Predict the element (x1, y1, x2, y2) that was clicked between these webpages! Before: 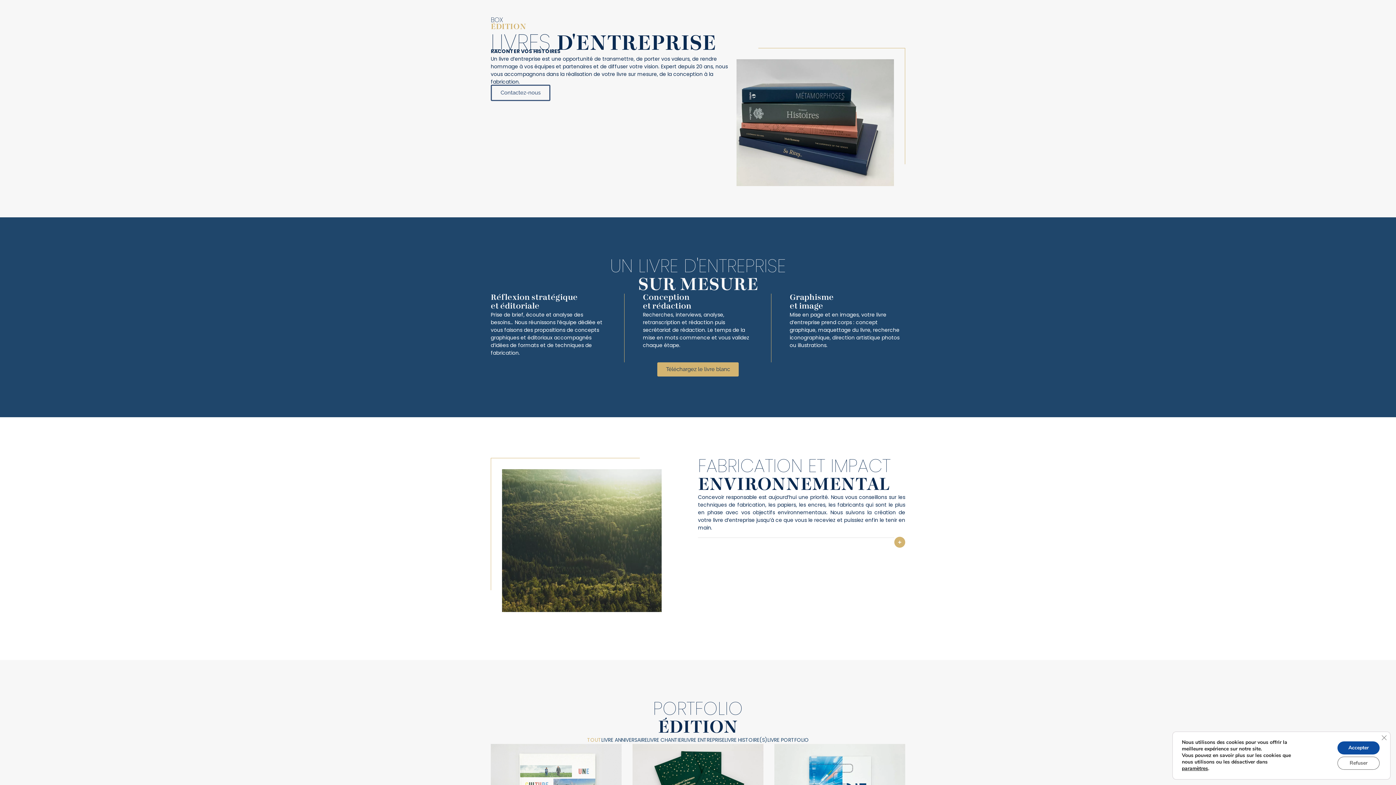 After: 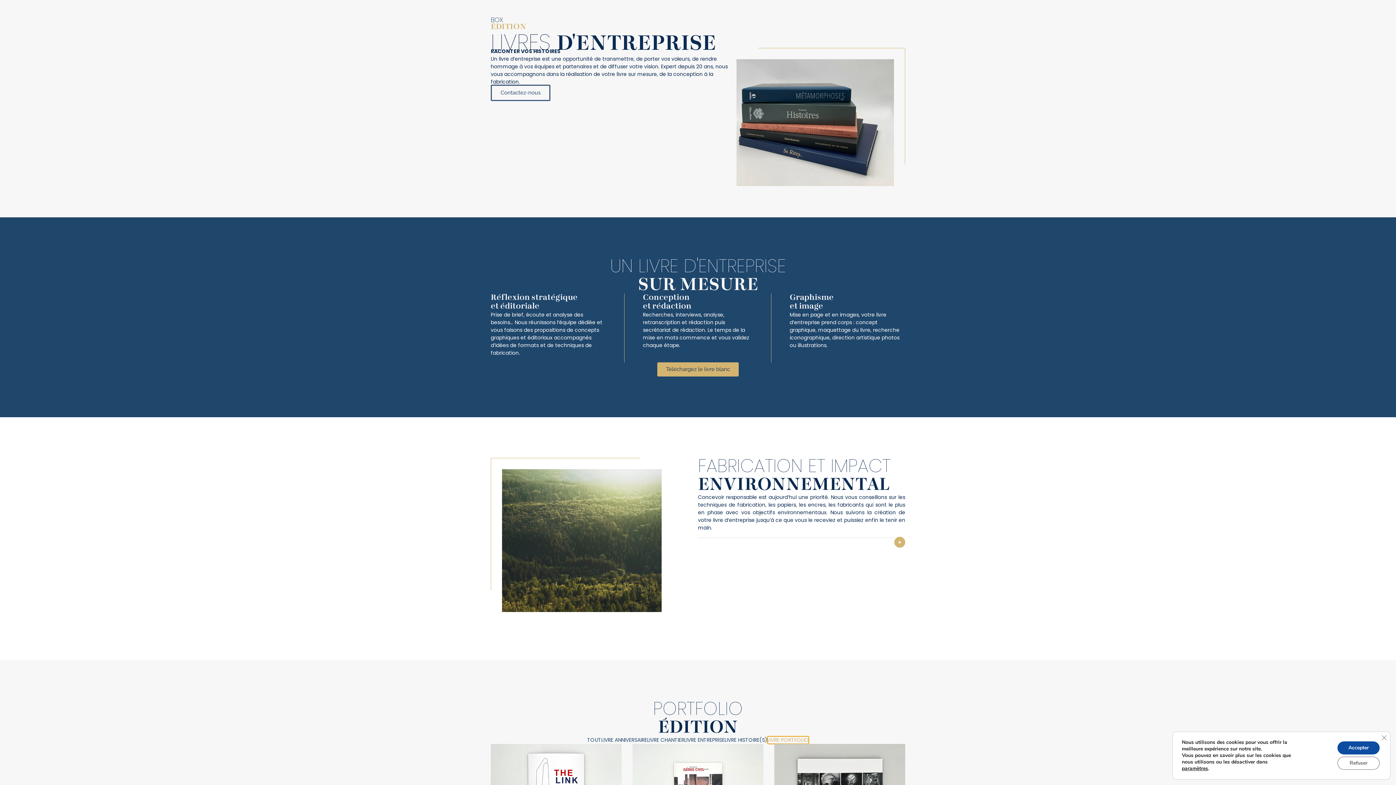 Action: label: LIVRE PORTFOLIO bbox: (767, 736, 809, 744)